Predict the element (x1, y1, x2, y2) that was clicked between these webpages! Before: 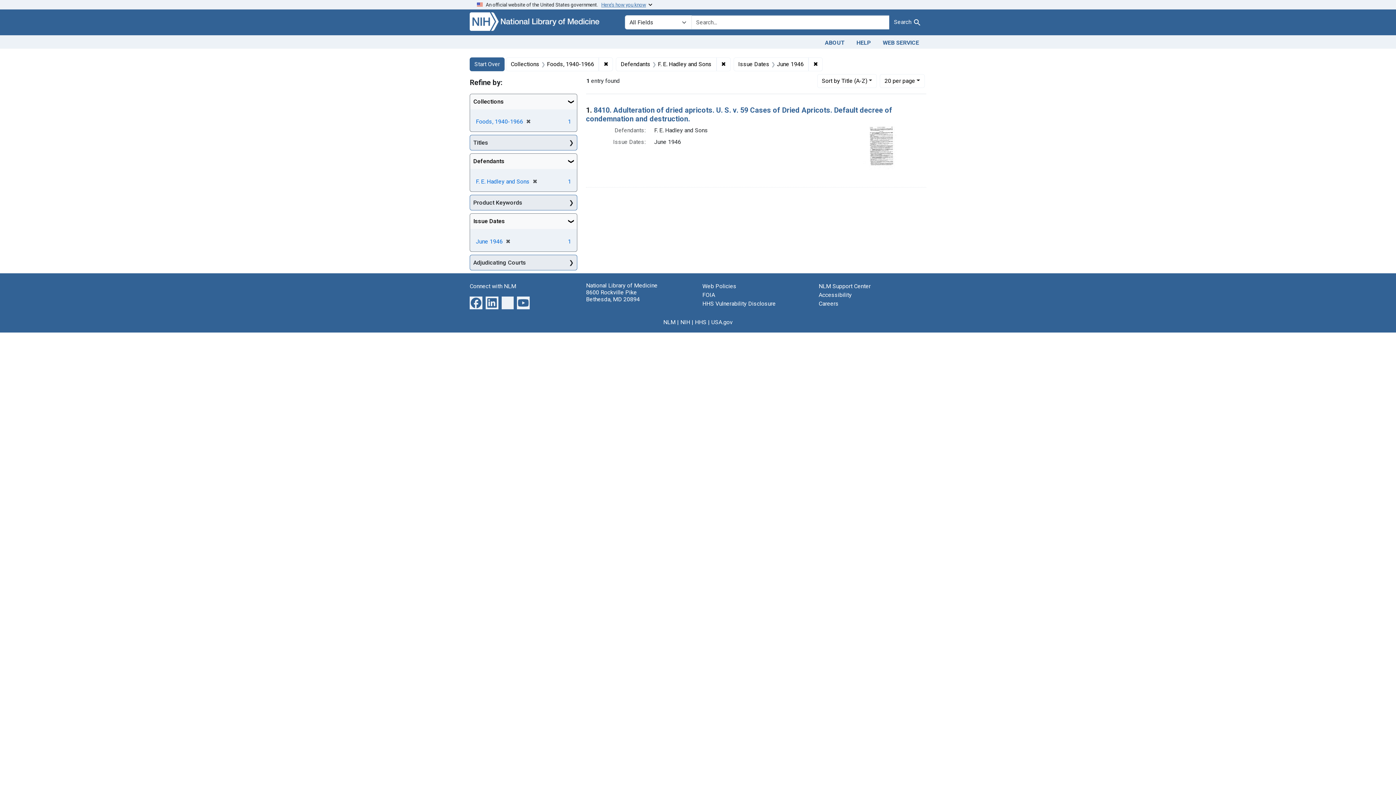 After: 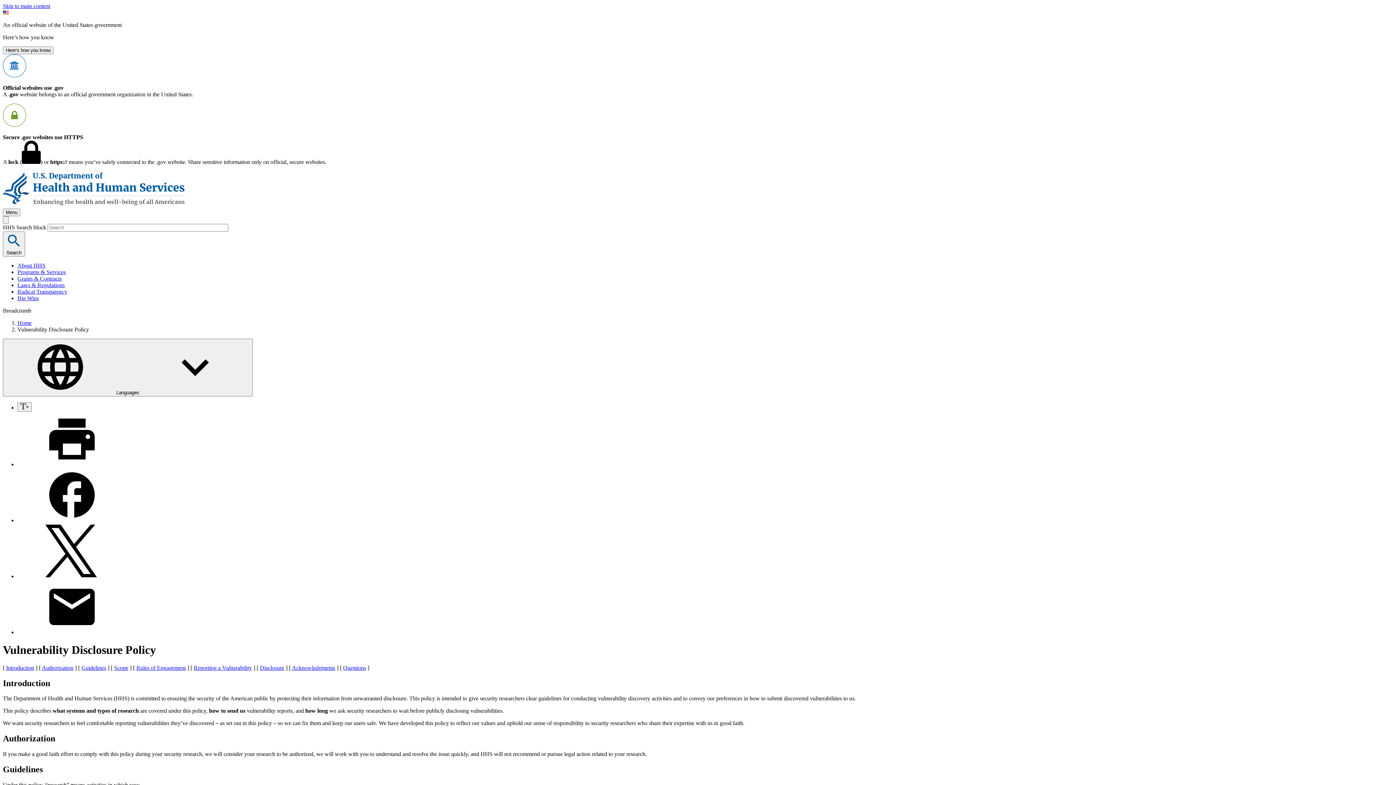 Action: label: HHS Vulnerability Disclosure bbox: (702, 300, 776, 307)